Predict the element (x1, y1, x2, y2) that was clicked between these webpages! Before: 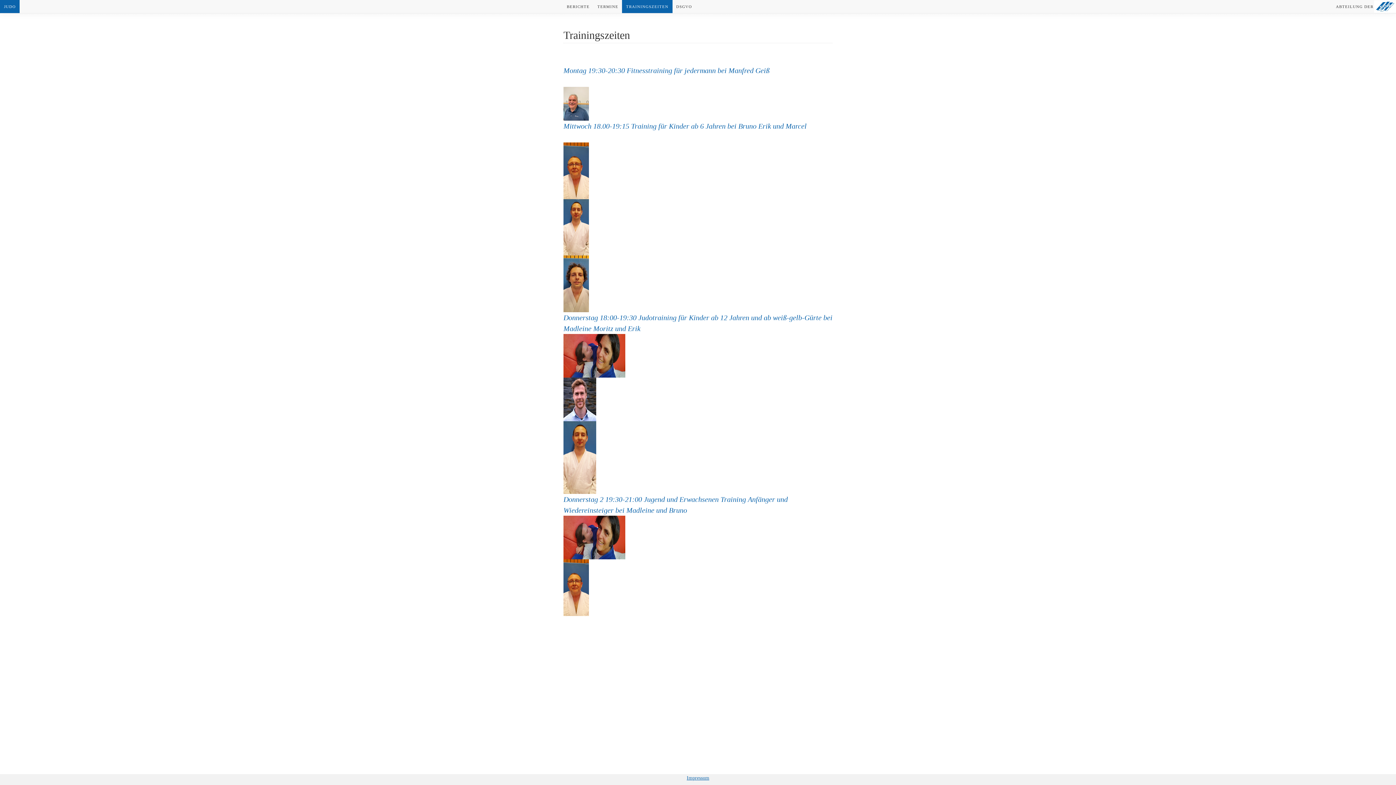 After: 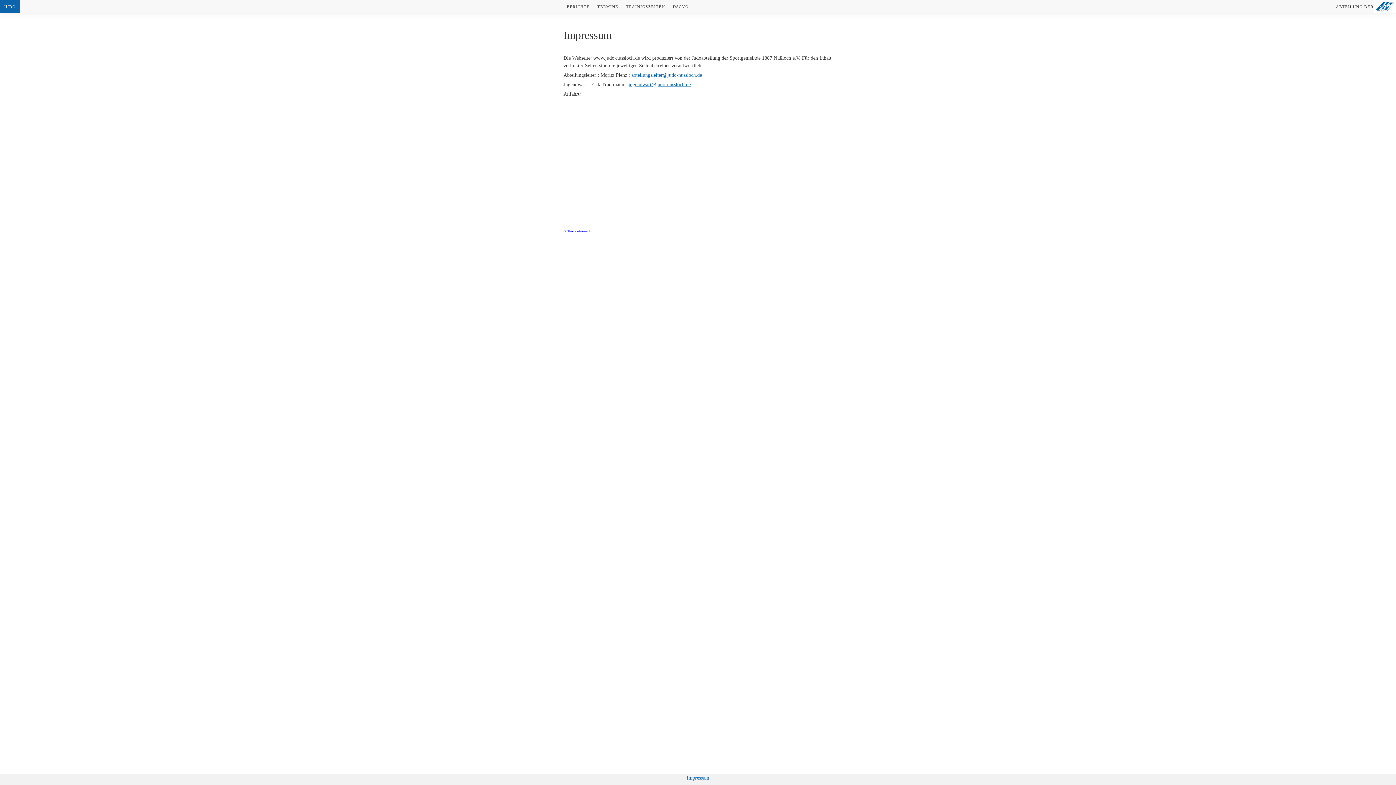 Action: bbox: (686, 775, 709, 781) label: Impressum